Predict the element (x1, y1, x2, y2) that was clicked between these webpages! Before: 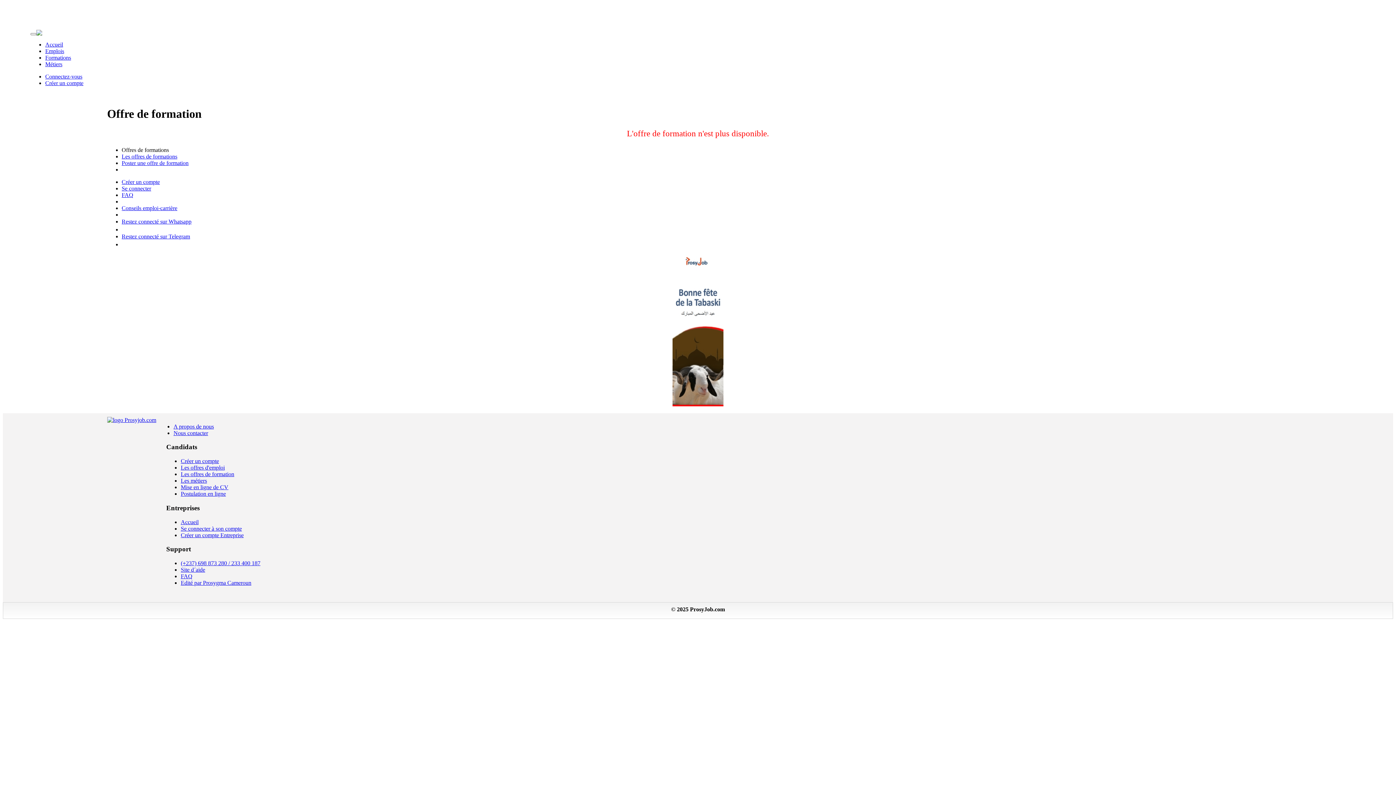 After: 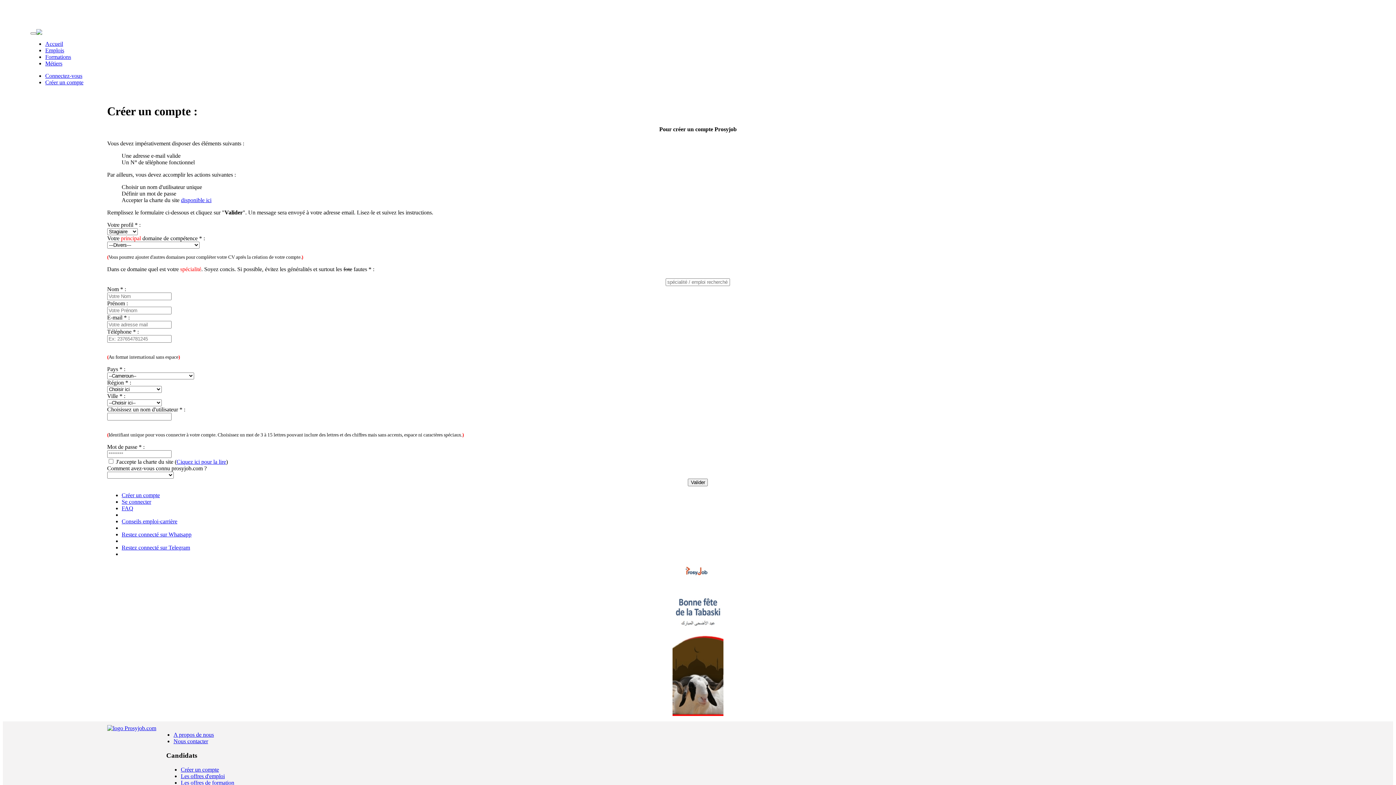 Action: bbox: (45, 80, 83, 86) label: Créer un compte